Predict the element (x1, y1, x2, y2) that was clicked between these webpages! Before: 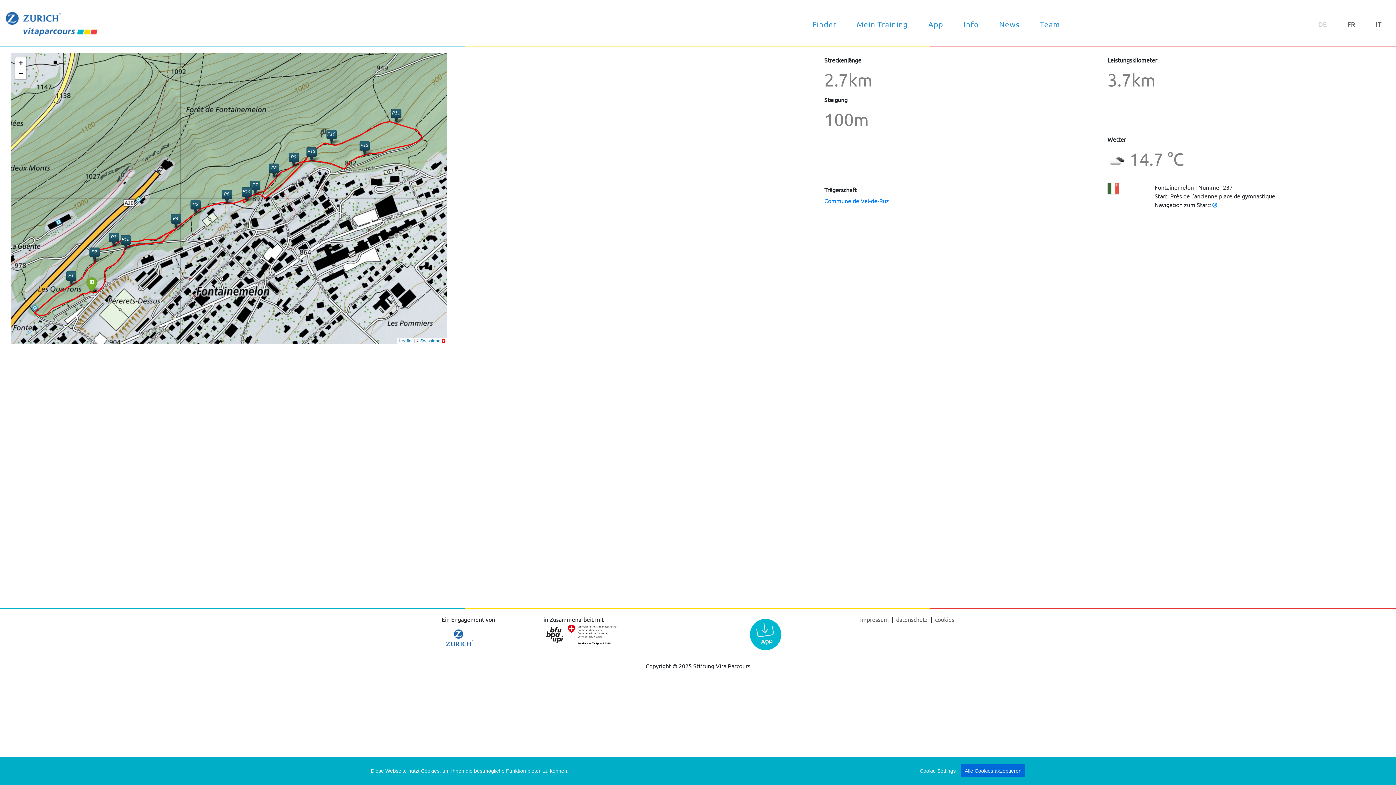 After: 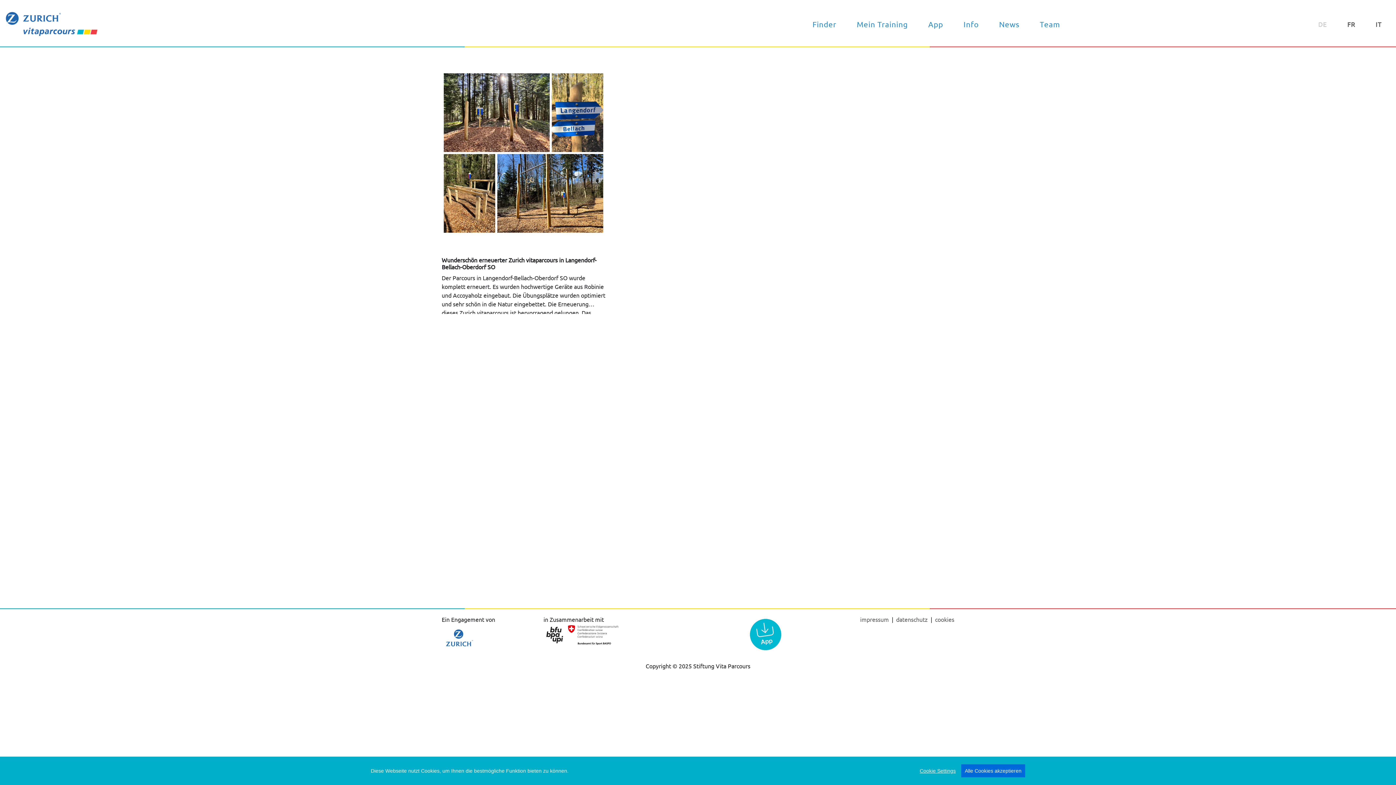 Action: label: News bbox: (996, 12, 1022, 35)